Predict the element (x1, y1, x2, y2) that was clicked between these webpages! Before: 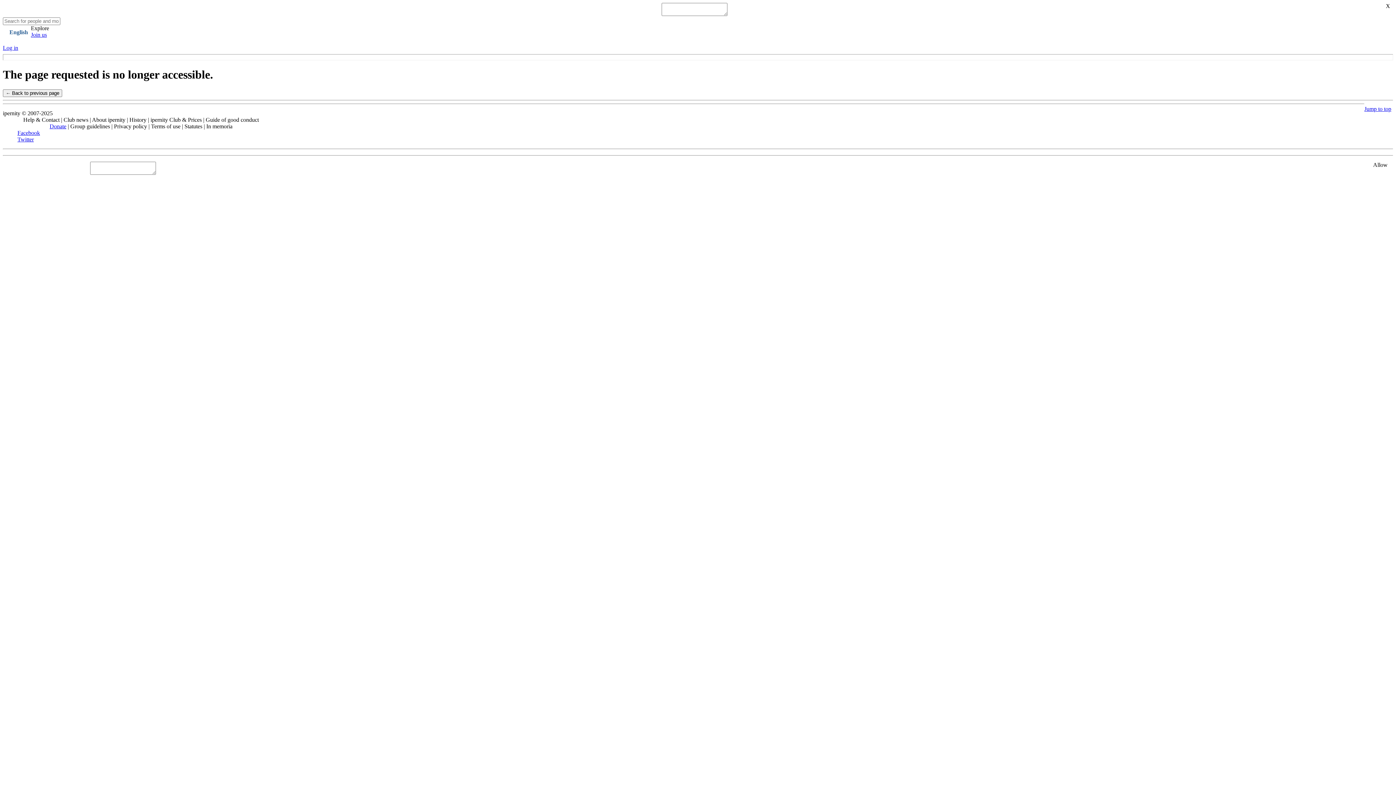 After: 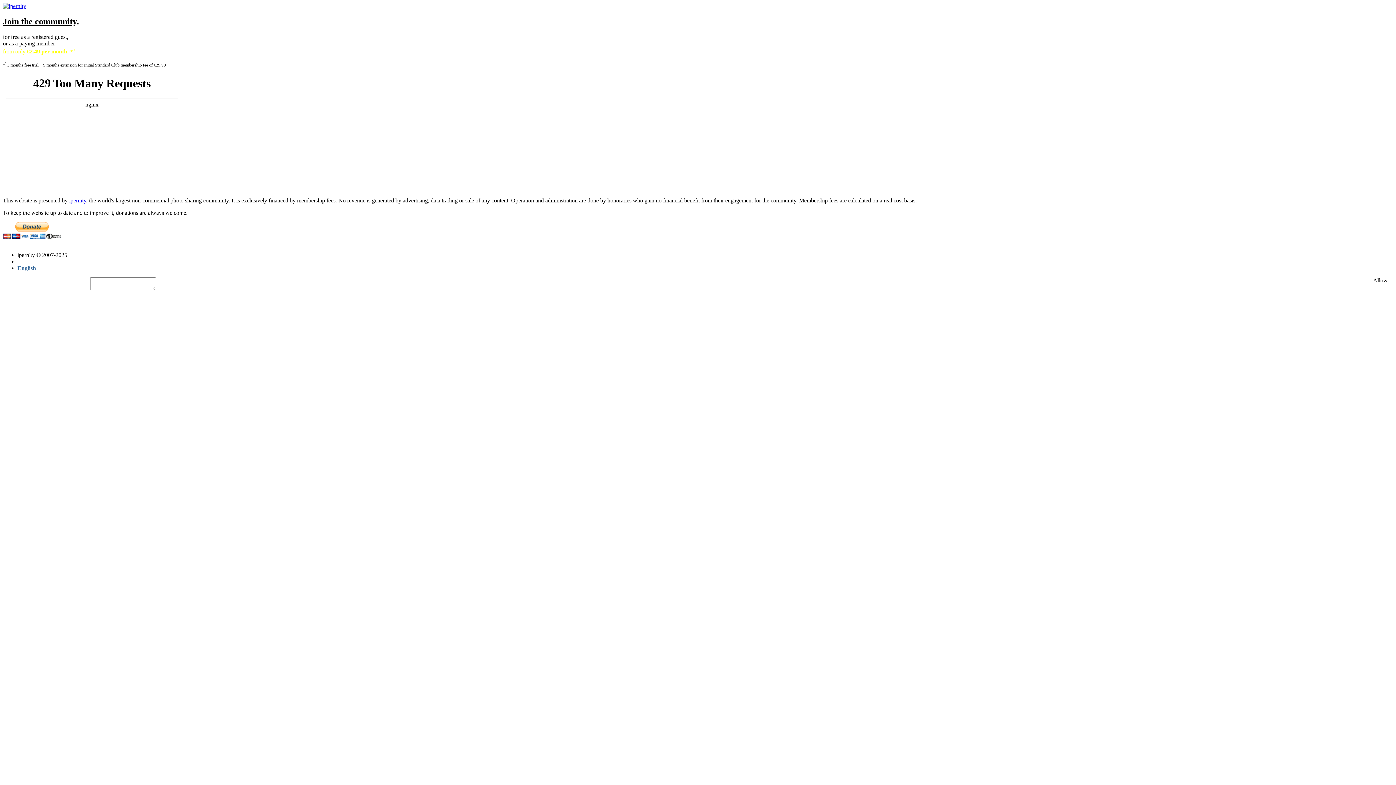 Action: label: Log in bbox: (2, 44, 18, 50)